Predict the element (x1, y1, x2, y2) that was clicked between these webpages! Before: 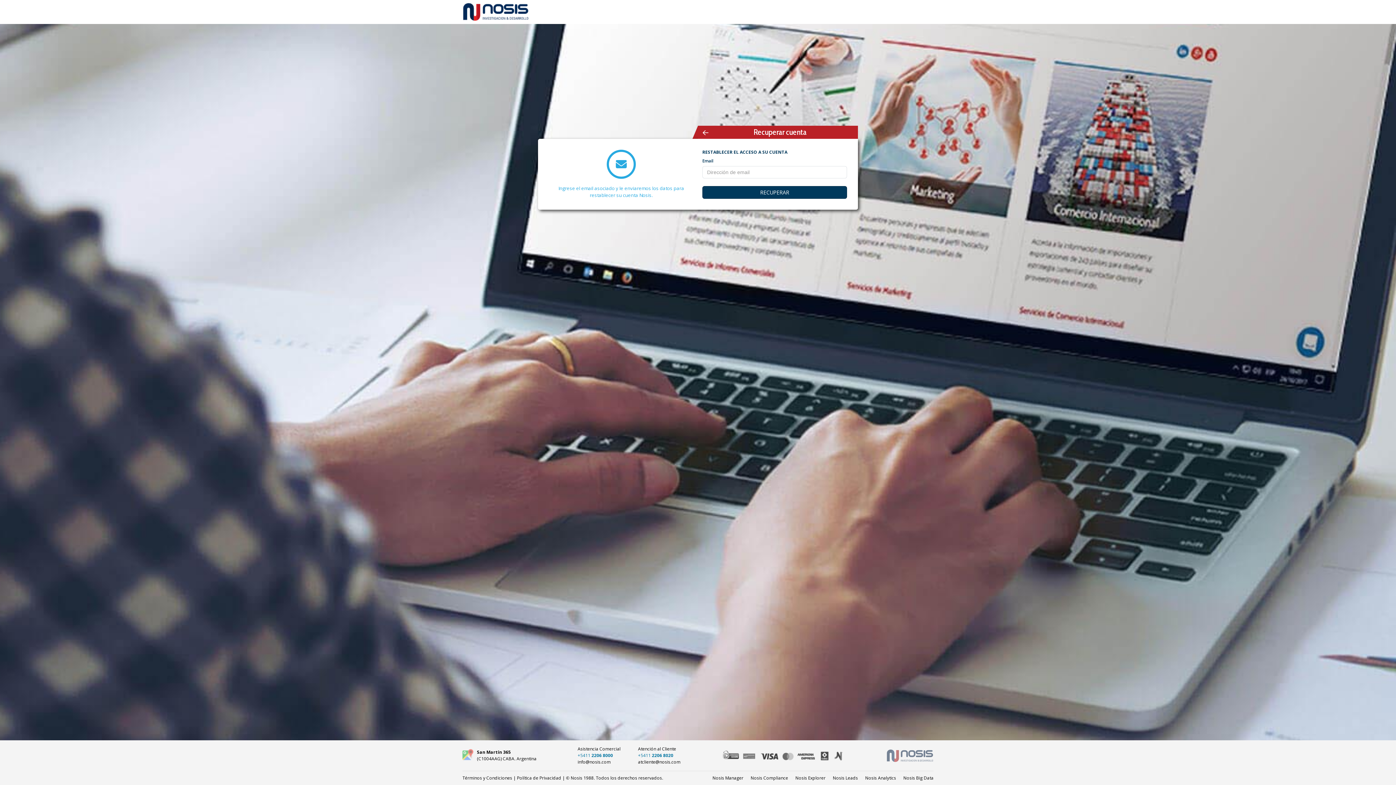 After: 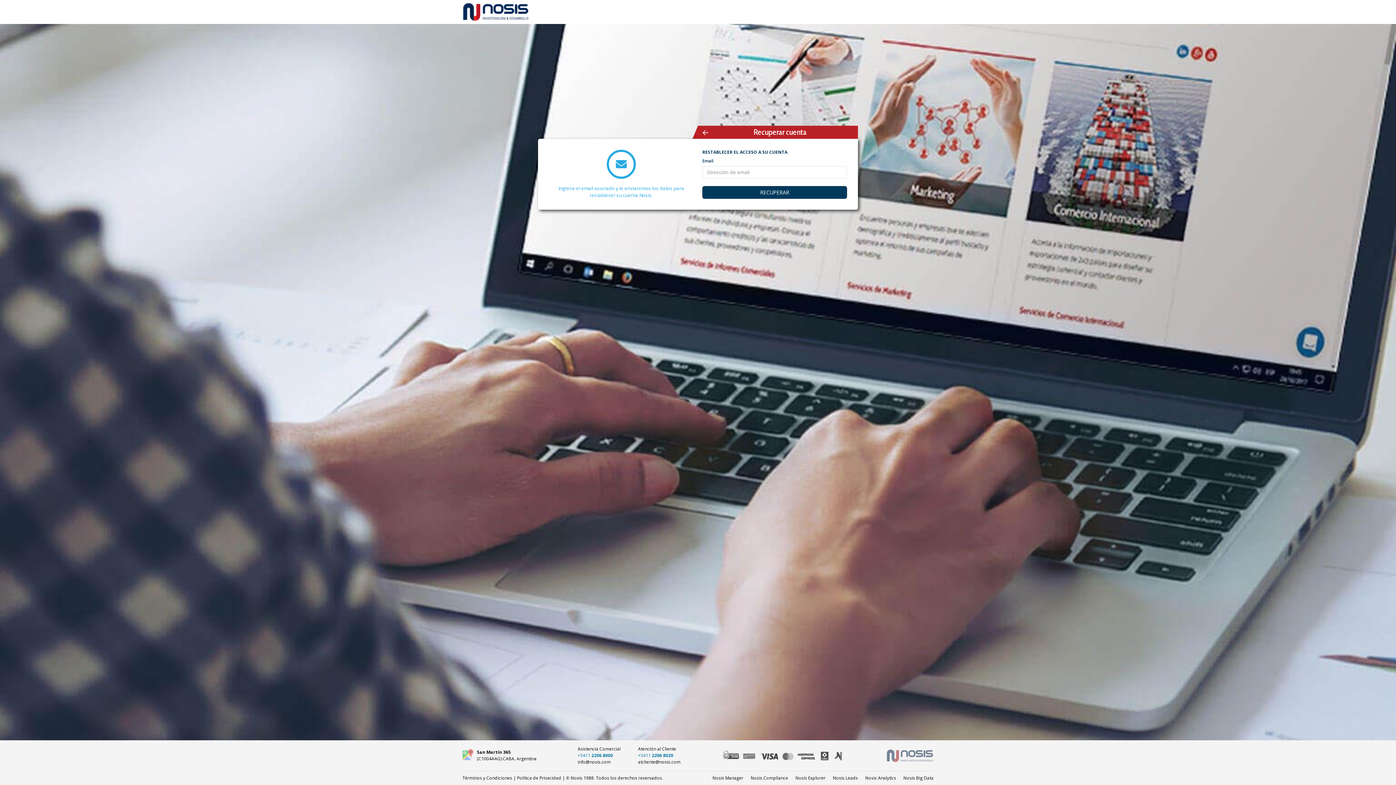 Action: bbox: (517, 775, 561, 781) label: Política de Privacidad